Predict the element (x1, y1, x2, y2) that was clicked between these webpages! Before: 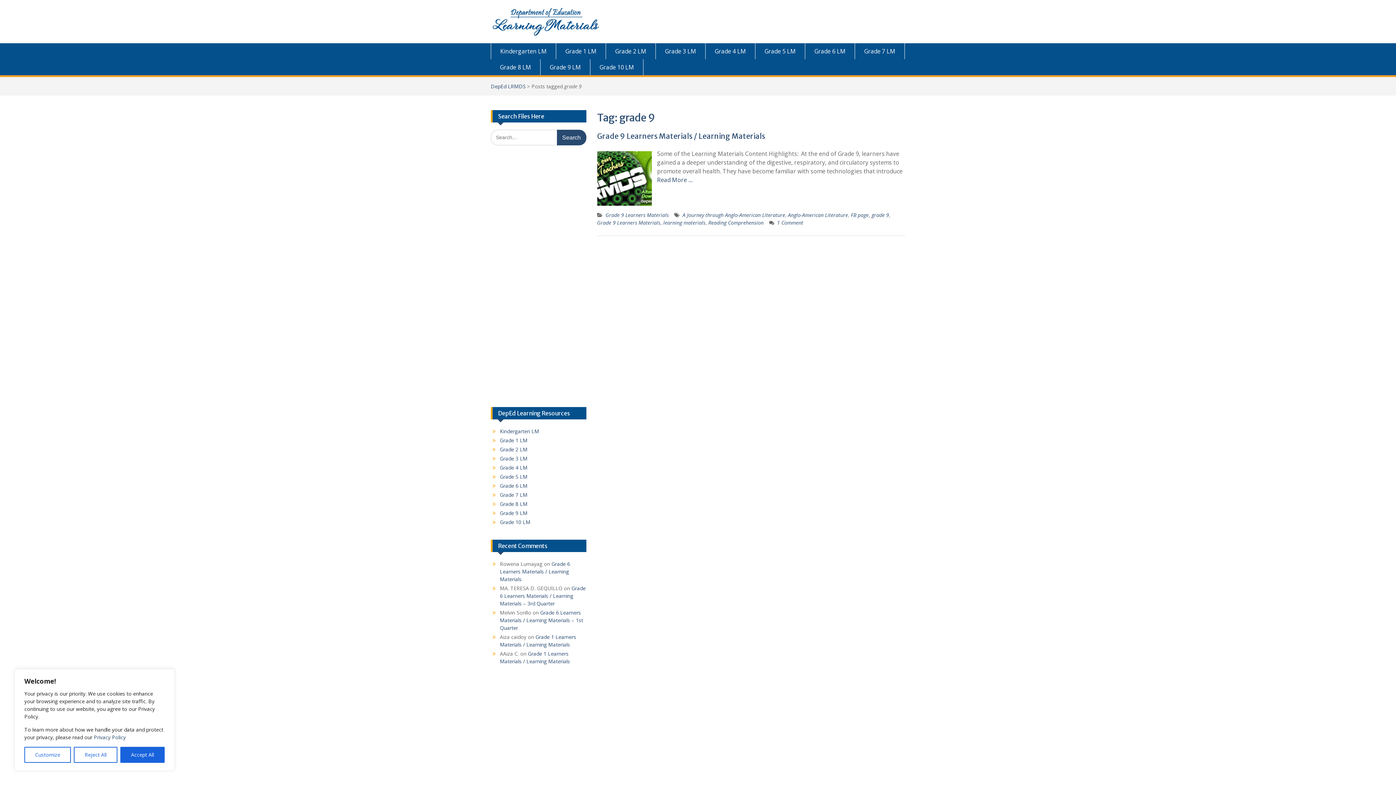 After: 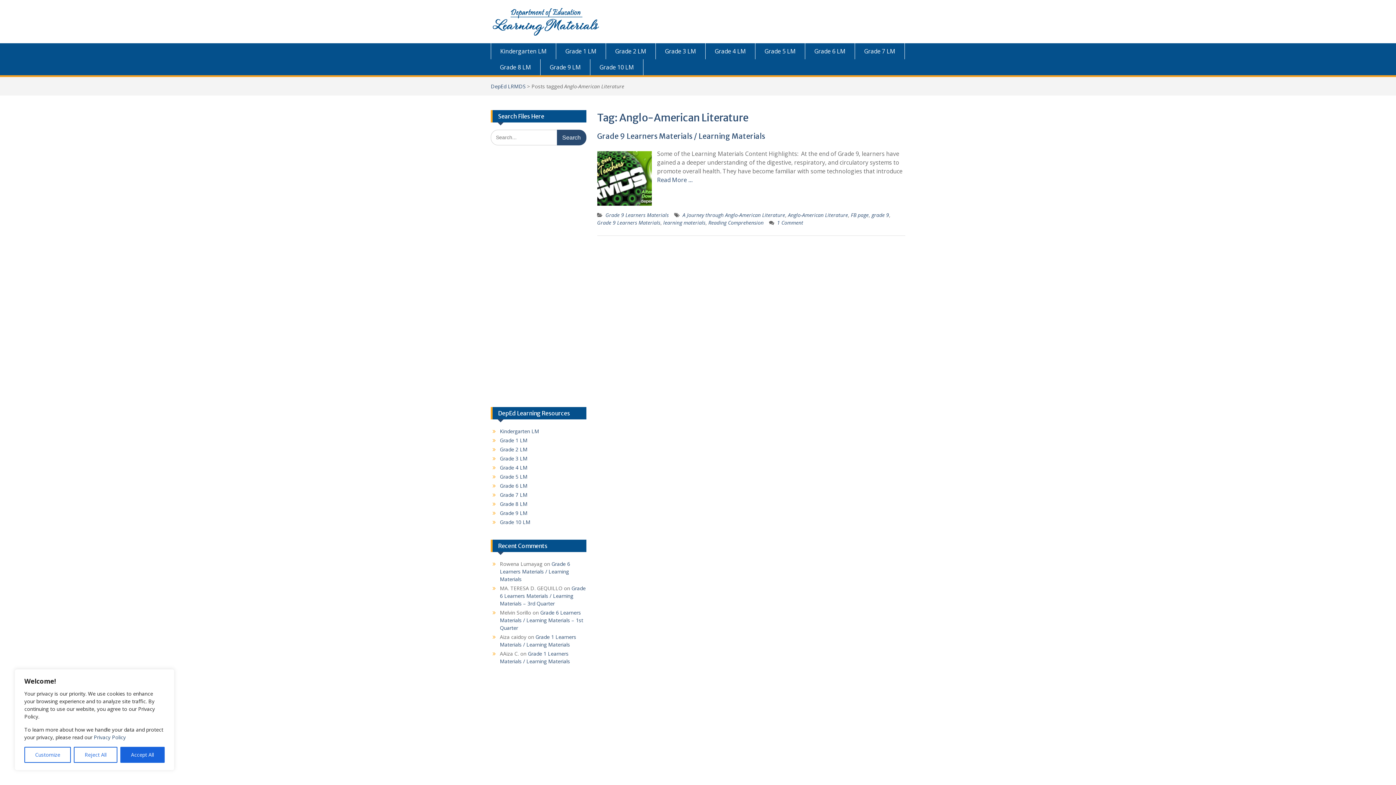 Action: bbox: (788, 211, 848, 218) label: Anglo-American Literature